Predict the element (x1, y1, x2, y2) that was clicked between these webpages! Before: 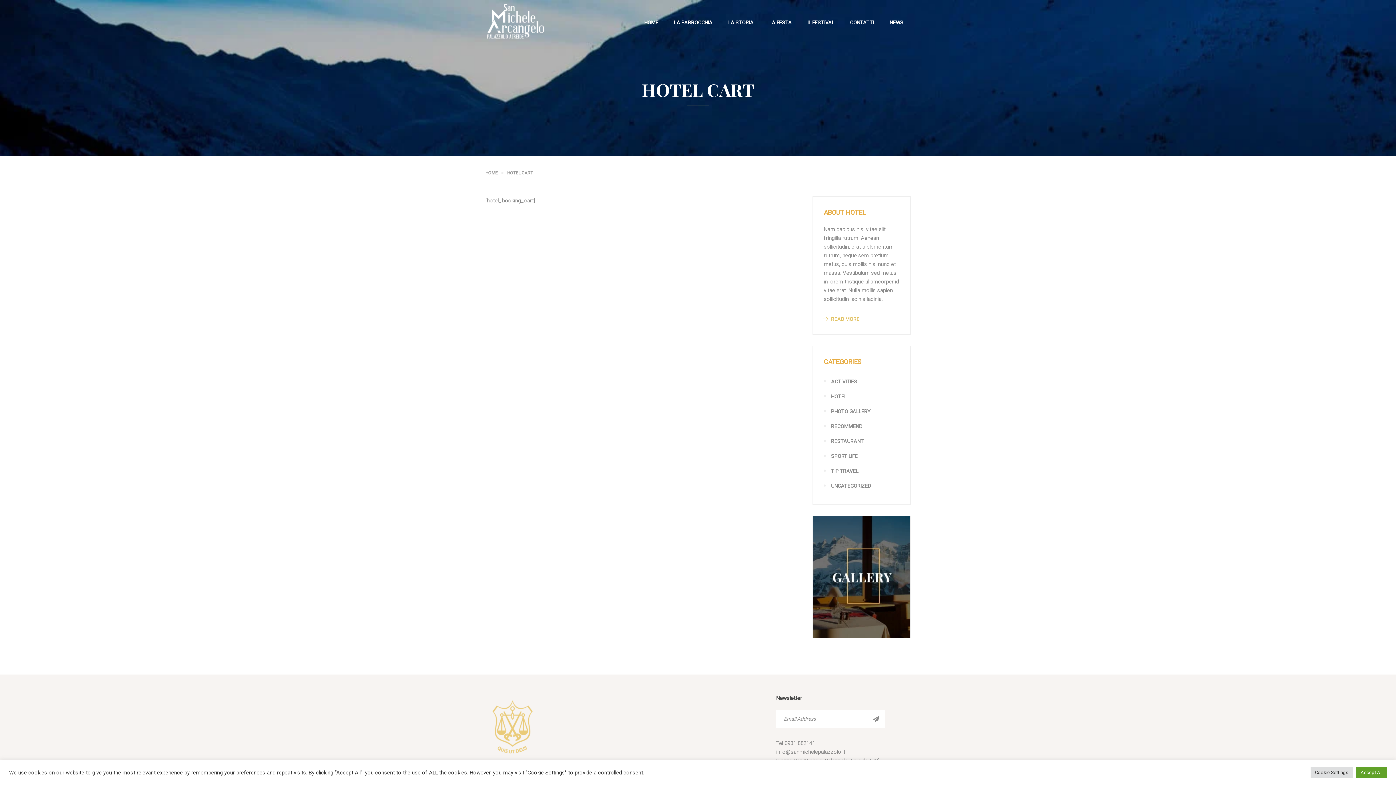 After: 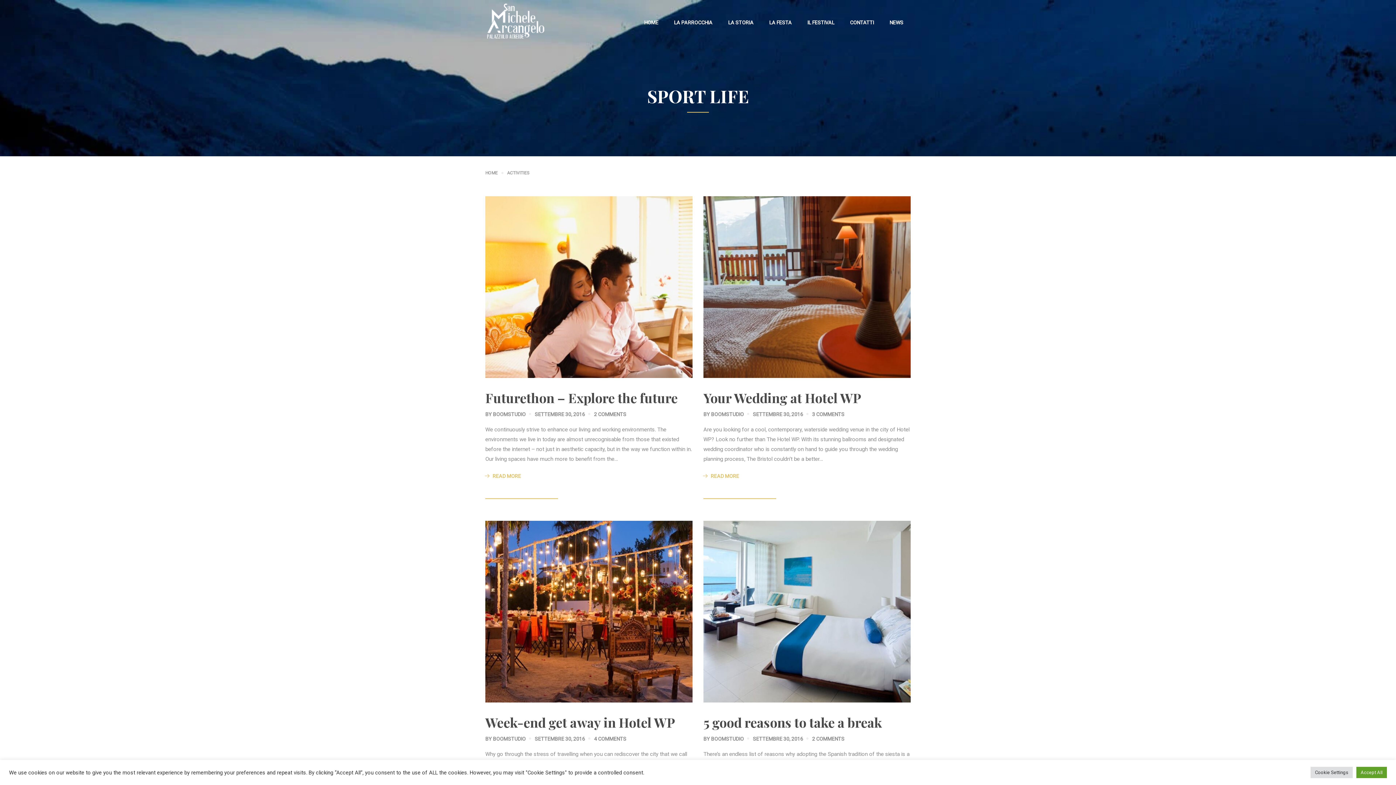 Action: label: SPORT LIFE bbox: (831, 453, 857, 459)